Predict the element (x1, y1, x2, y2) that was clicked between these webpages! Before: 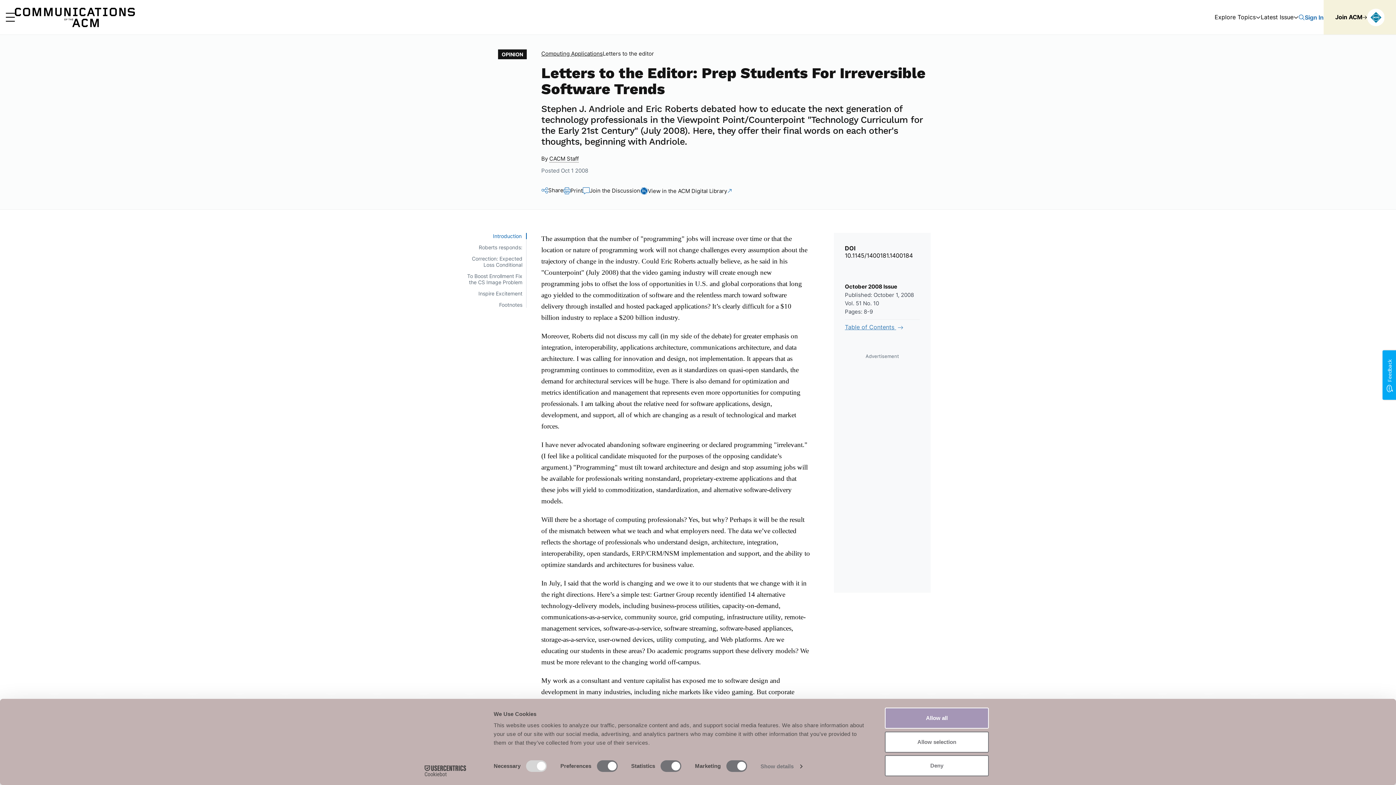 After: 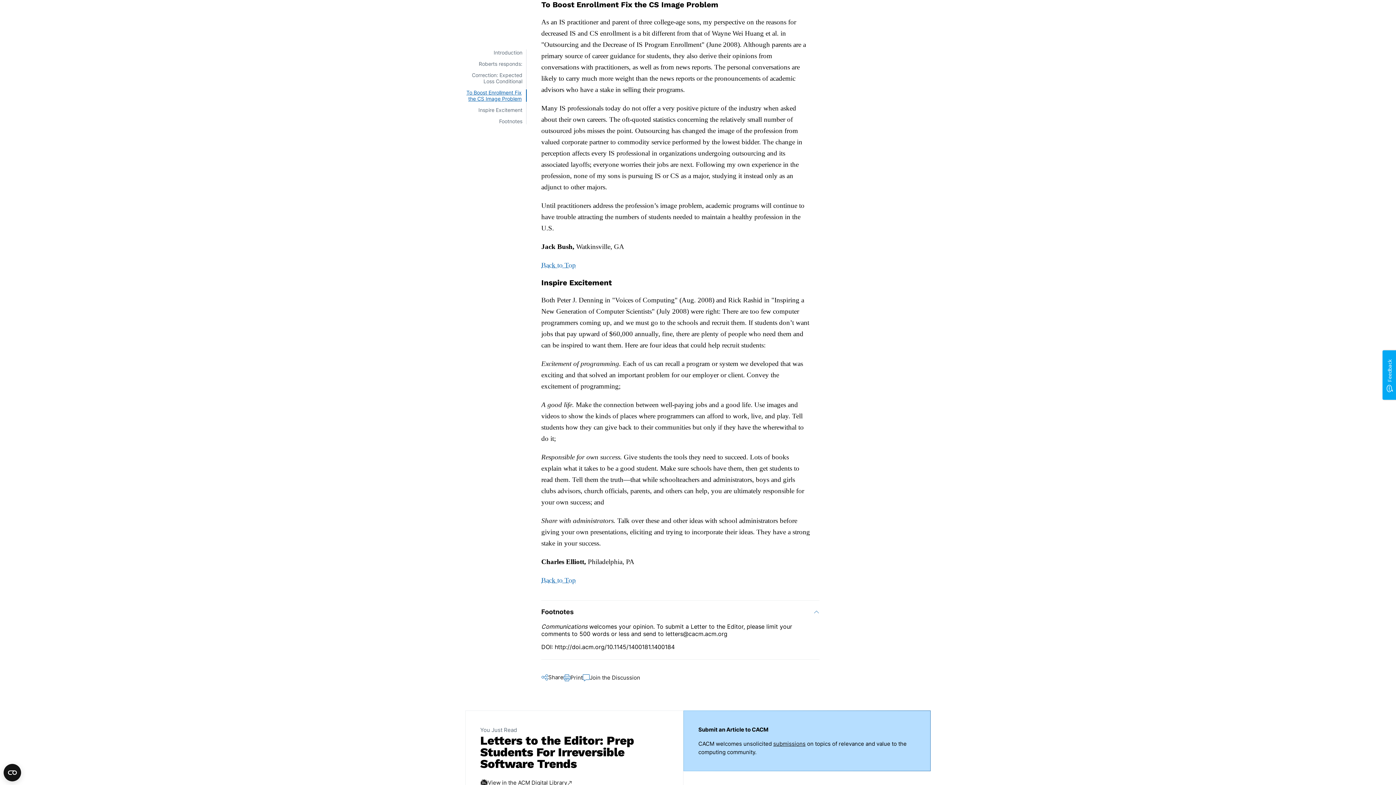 Action: label: To Boost Enrollment Fix the CS Image Problem bbox: (465, 273, 526, 285)